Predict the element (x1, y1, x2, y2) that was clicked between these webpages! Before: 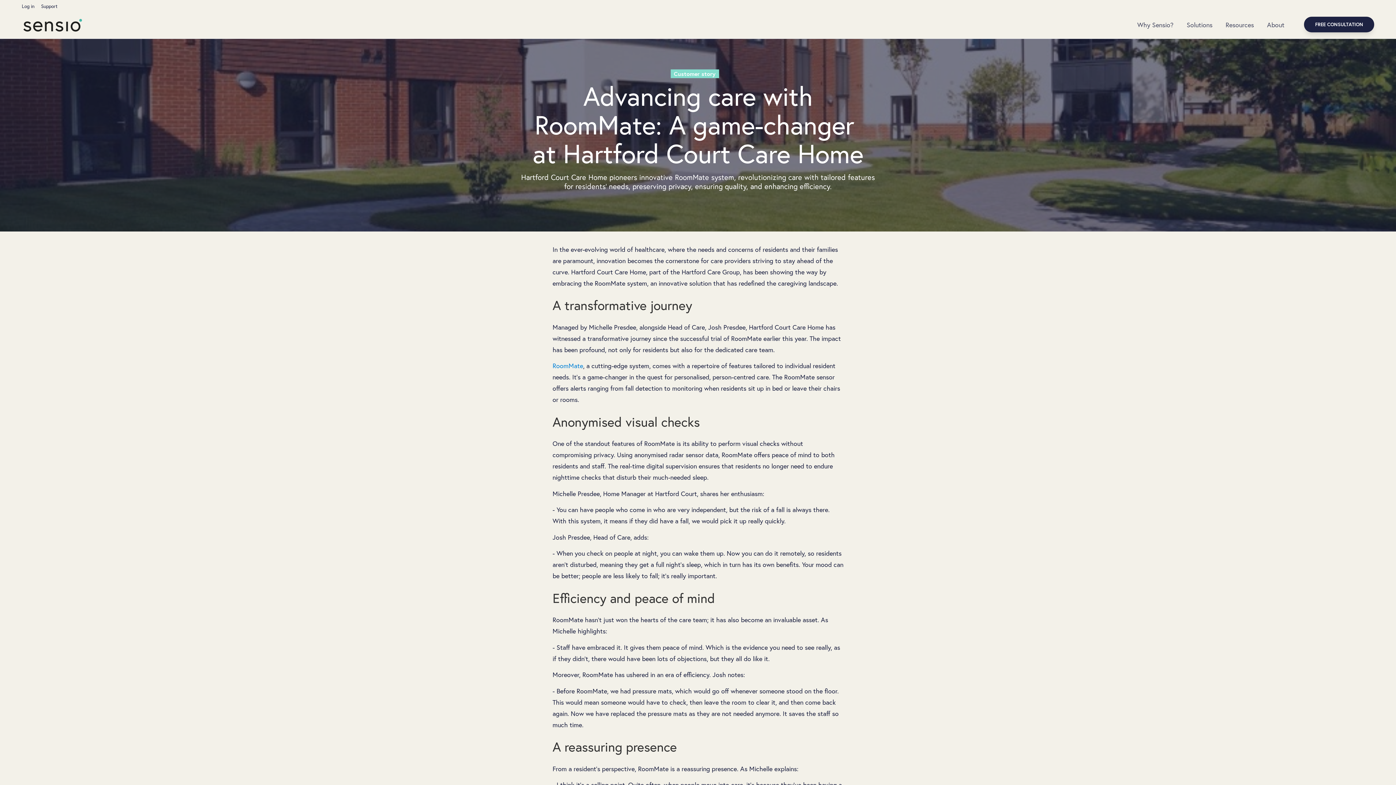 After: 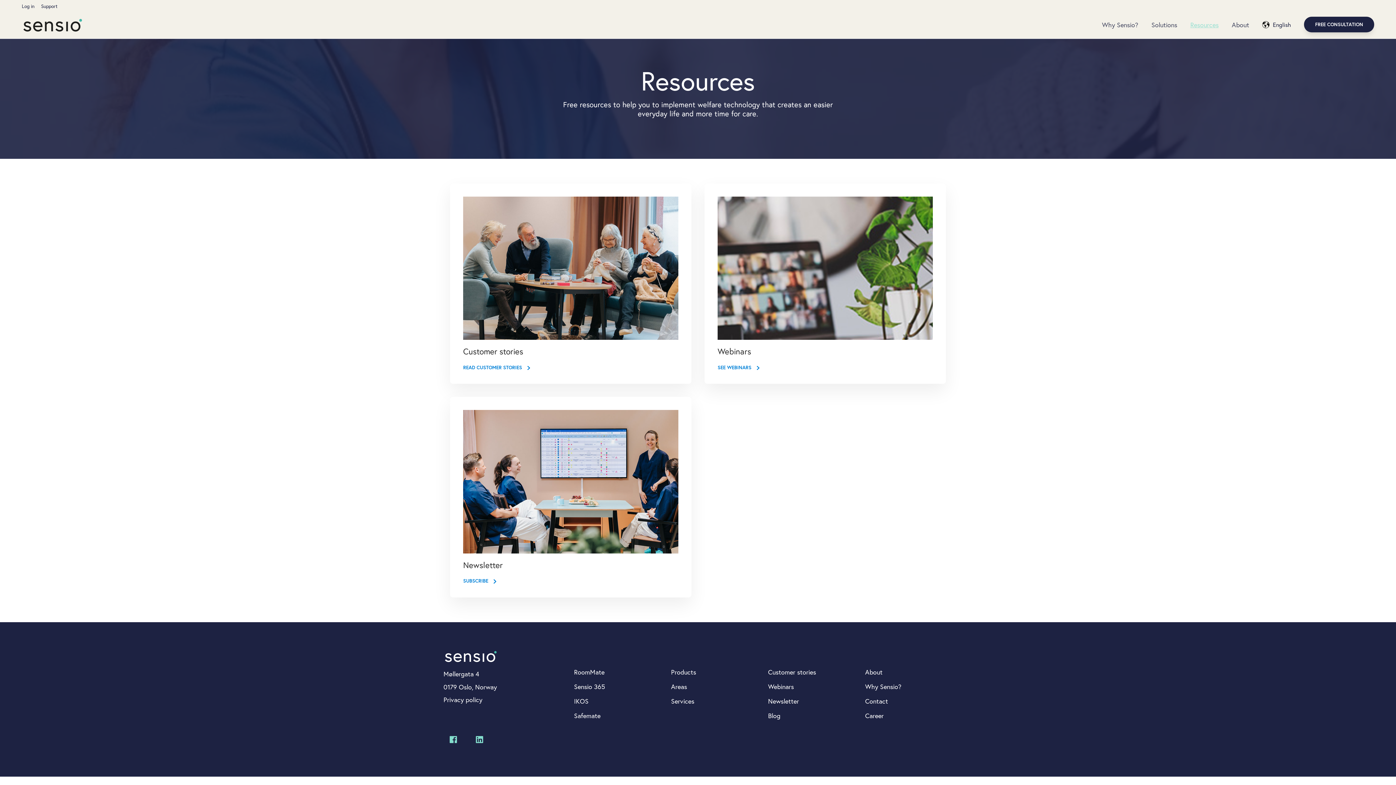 Action: bbox: (1219, 18, 1260, 30) label: Resources